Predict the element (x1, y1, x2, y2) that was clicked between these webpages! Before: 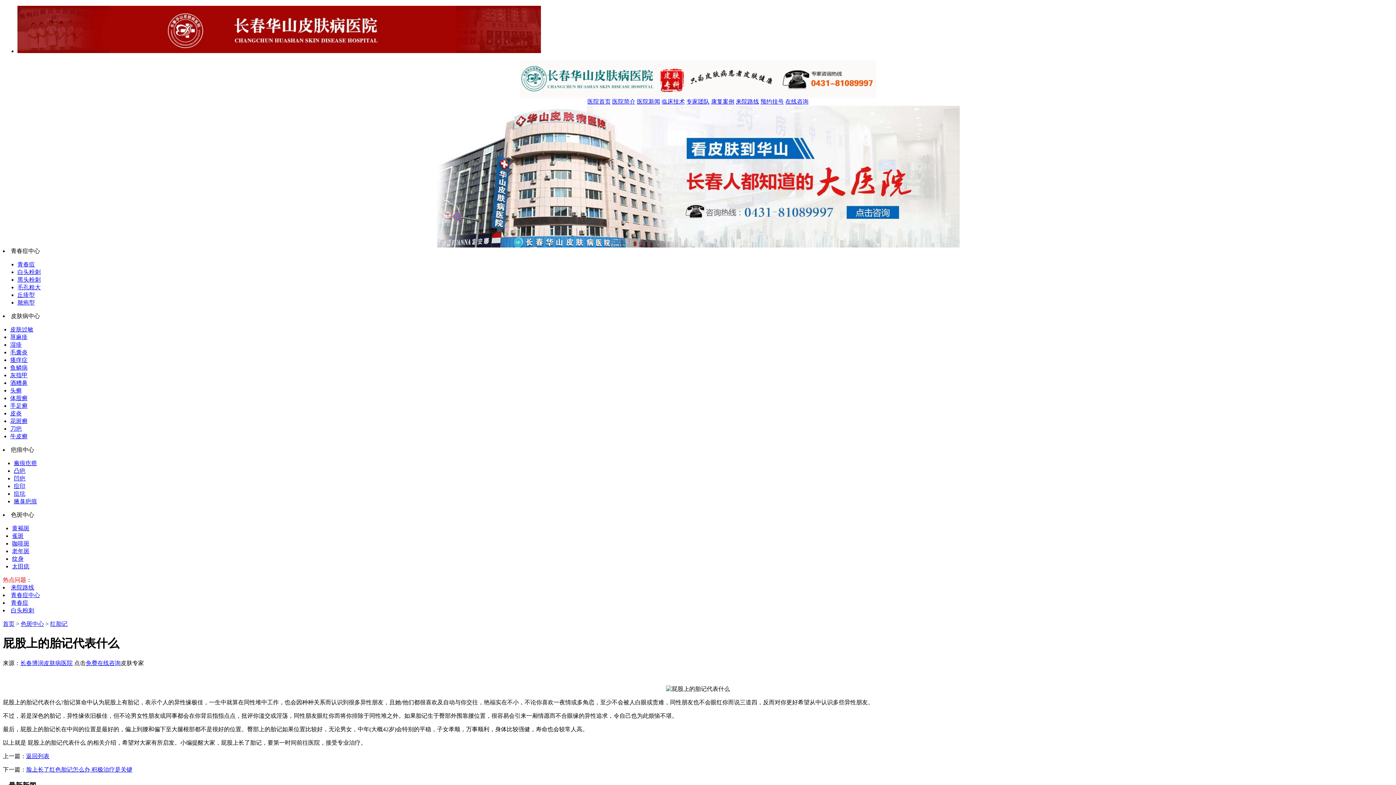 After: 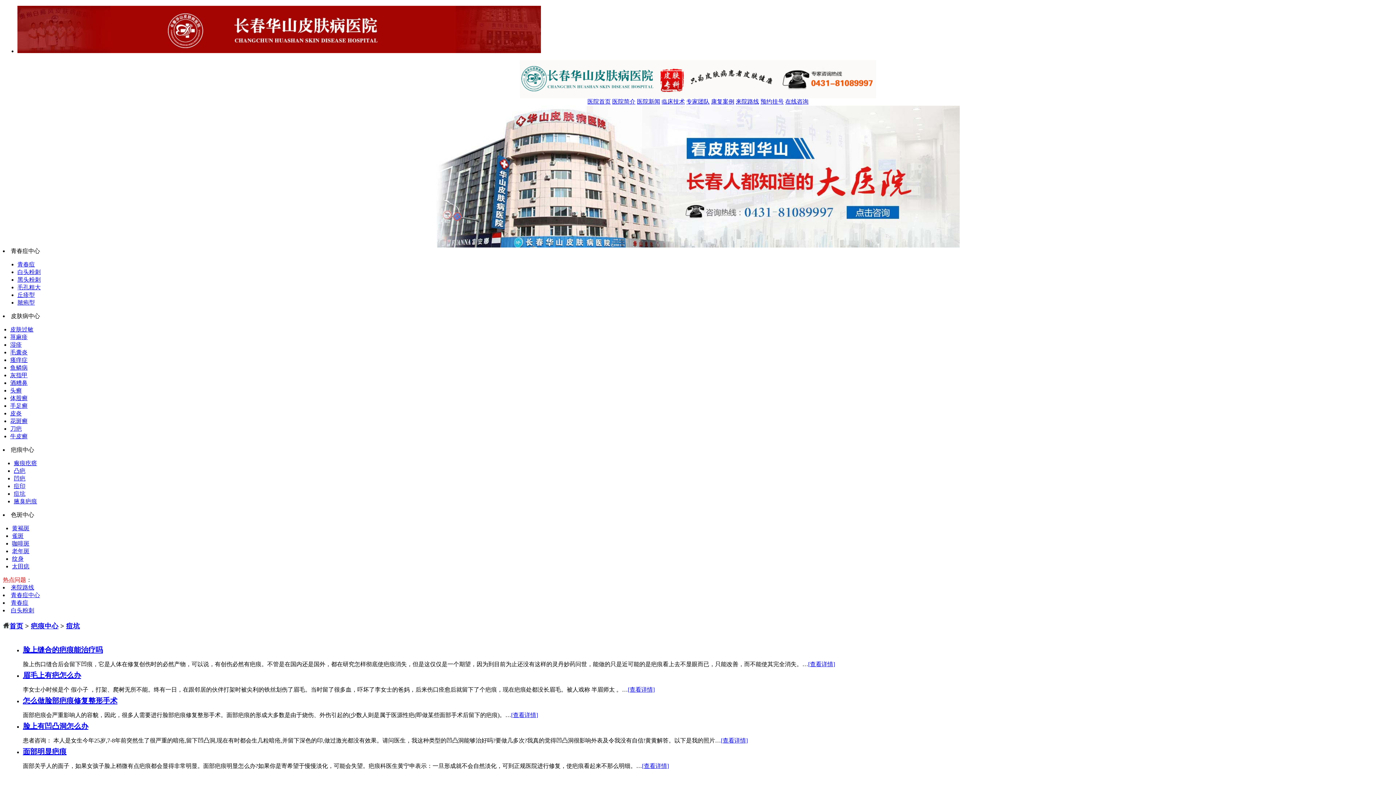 Action: bbox: (13, 490, 25, 497) label: 痘坑